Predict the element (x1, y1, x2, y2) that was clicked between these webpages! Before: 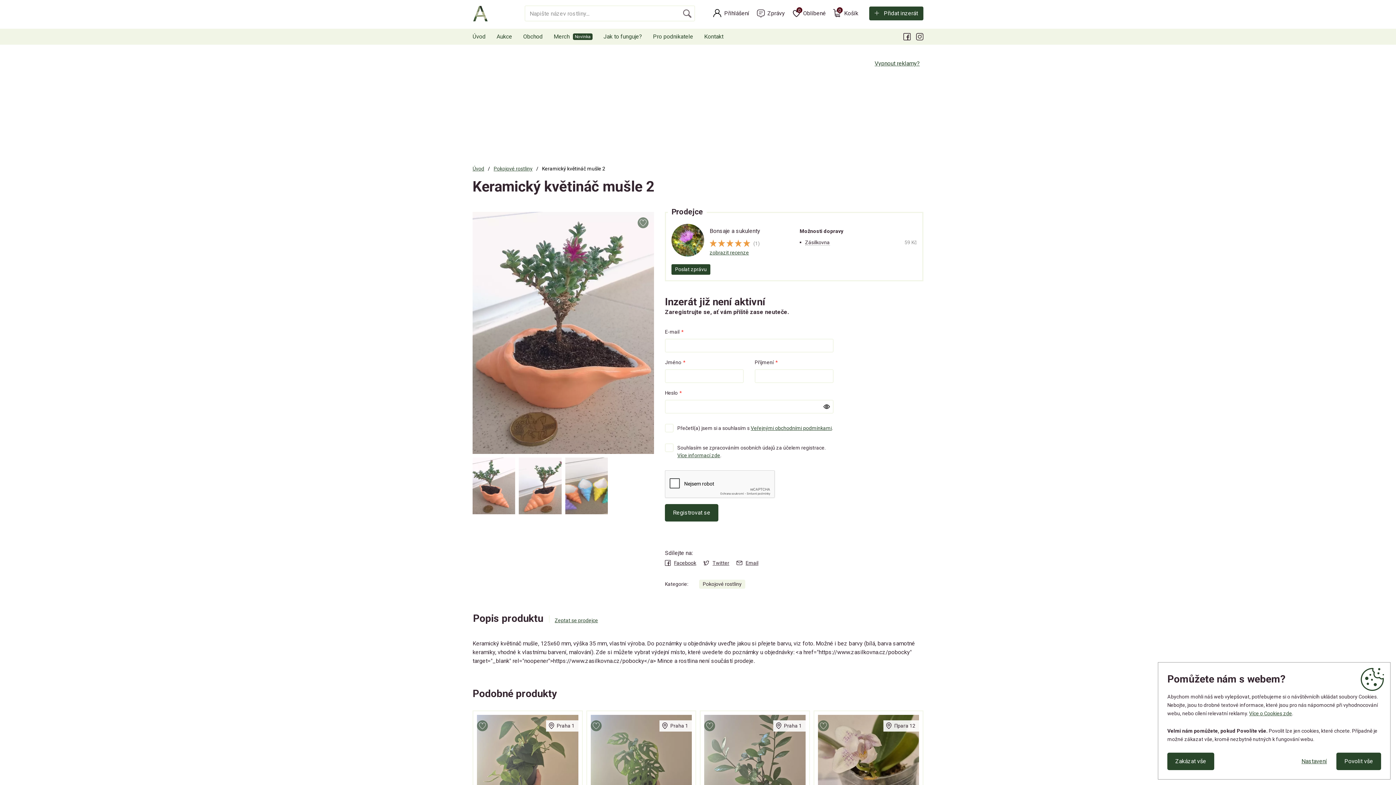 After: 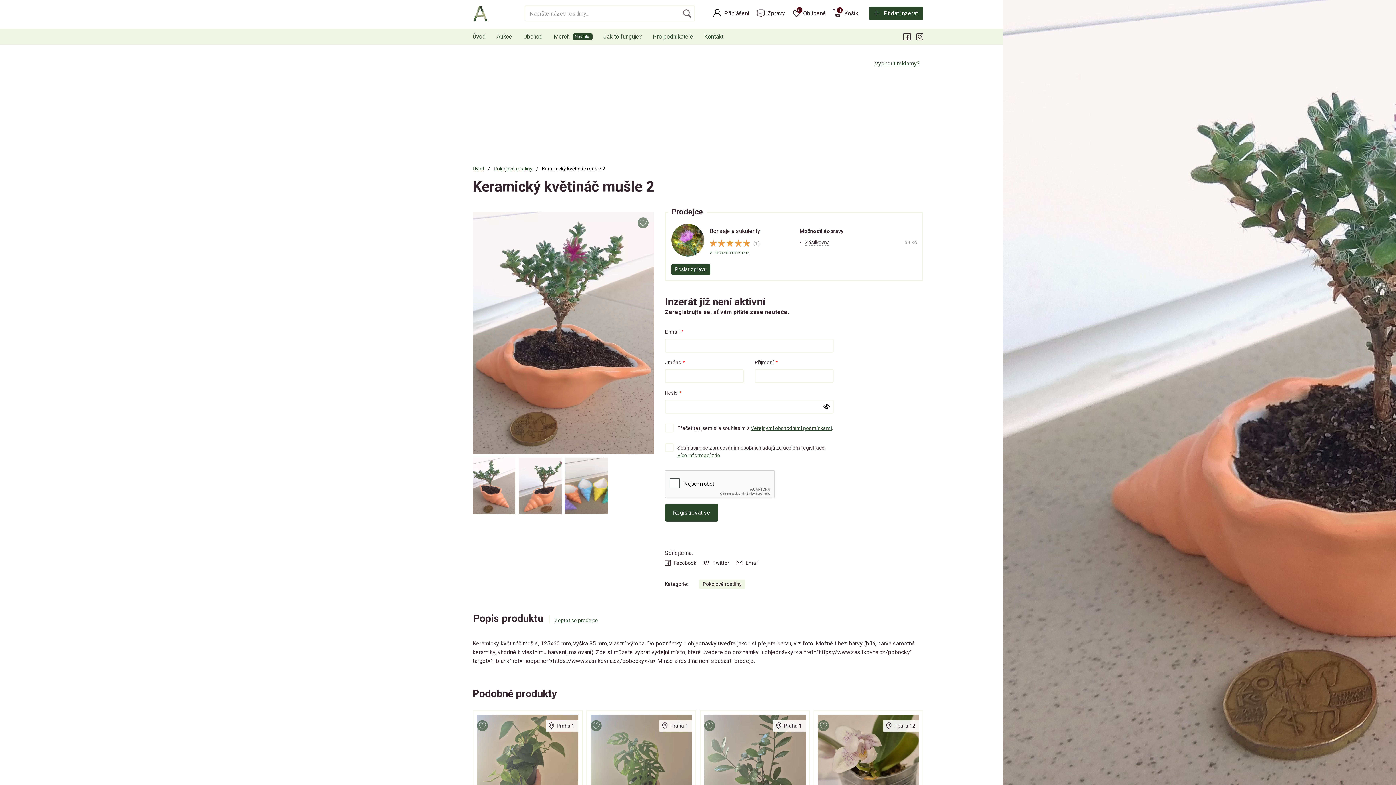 Action: bbox: (472, 212, 654, 454)